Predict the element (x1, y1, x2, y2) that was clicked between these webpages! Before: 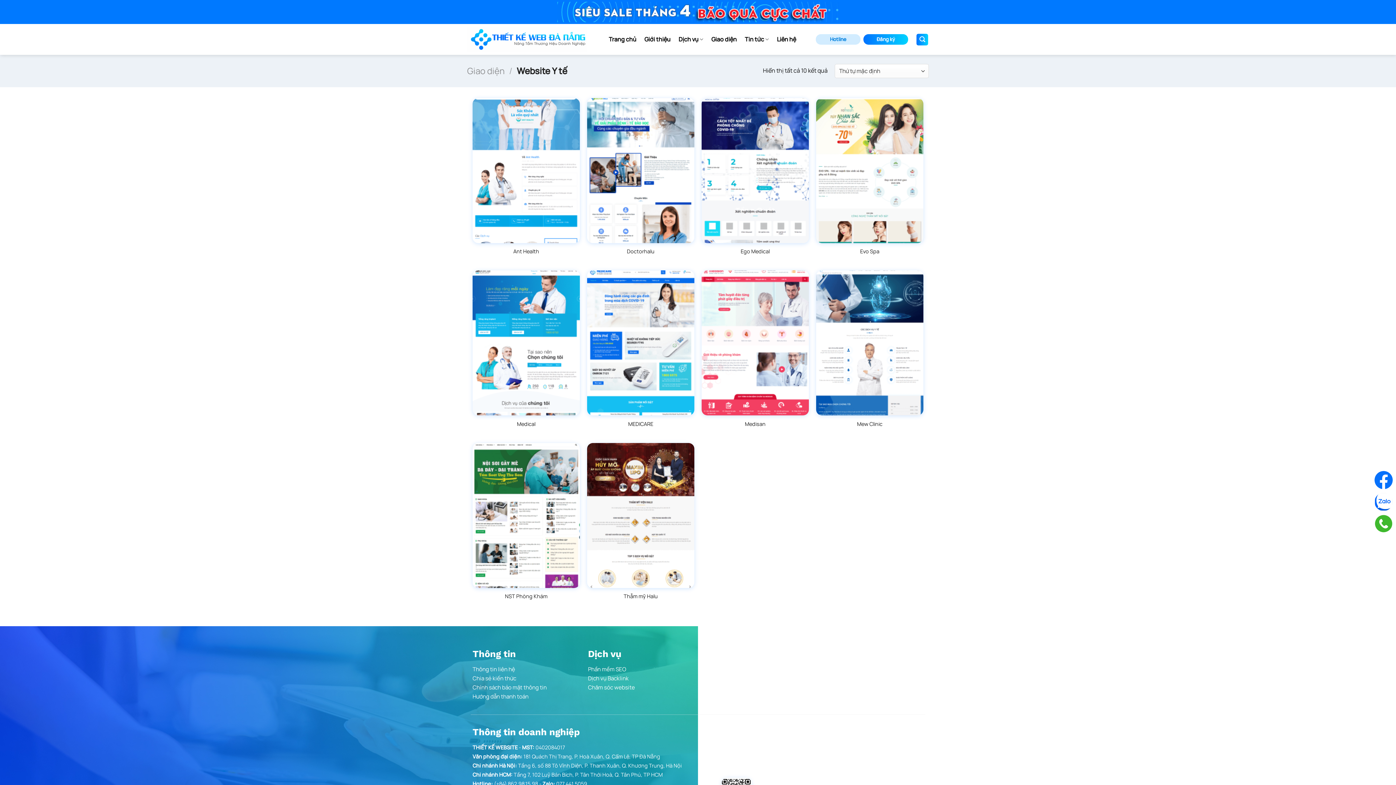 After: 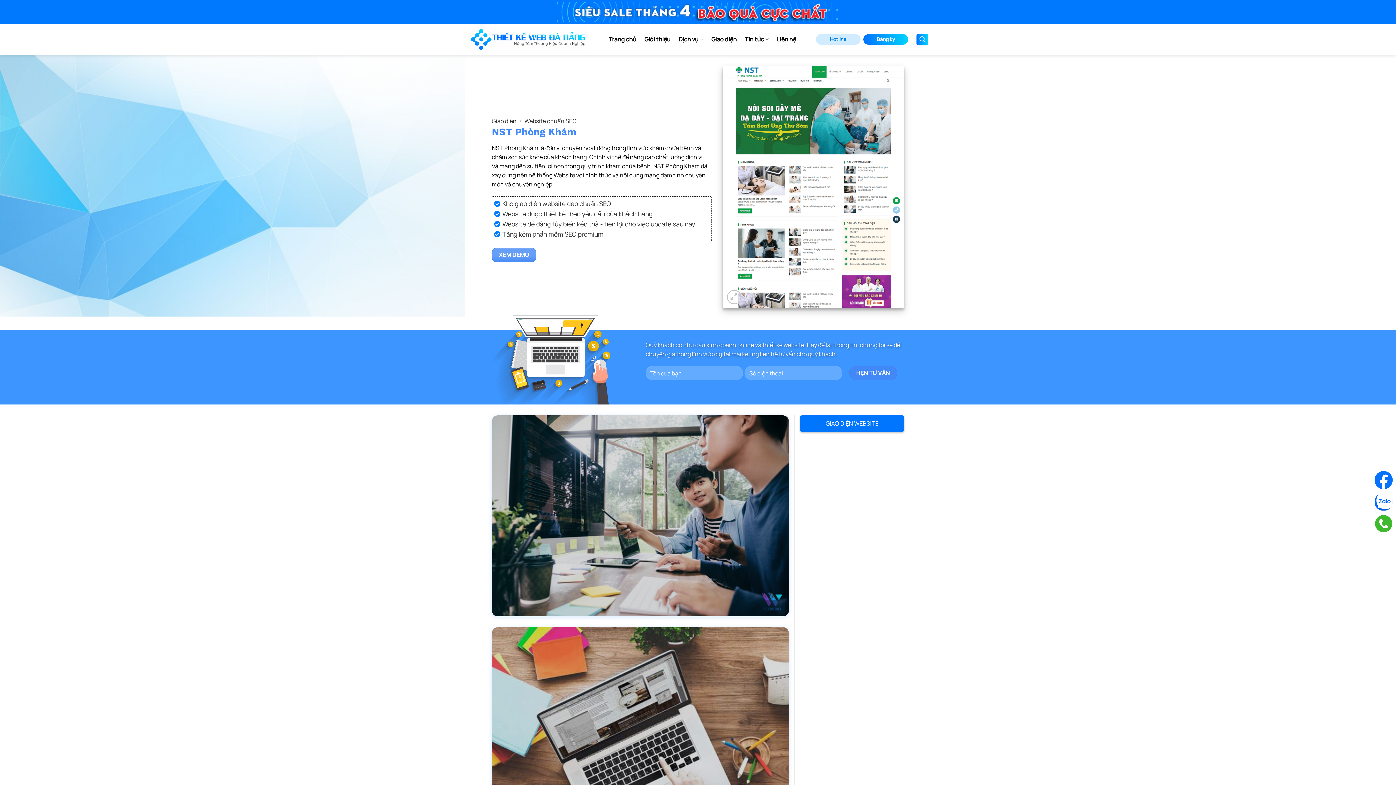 Action: bbox: (505, 593, 547, 600) label: NST Phòng Khám